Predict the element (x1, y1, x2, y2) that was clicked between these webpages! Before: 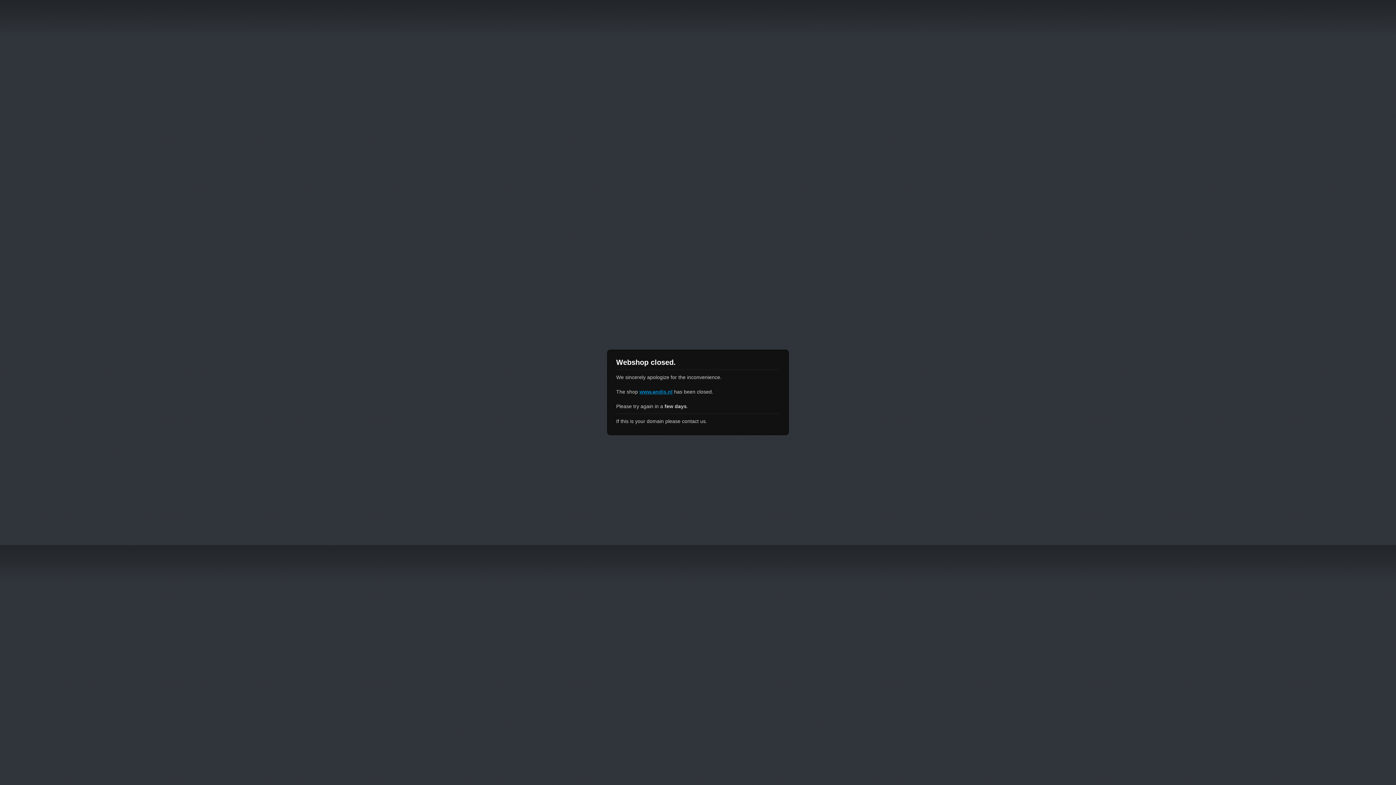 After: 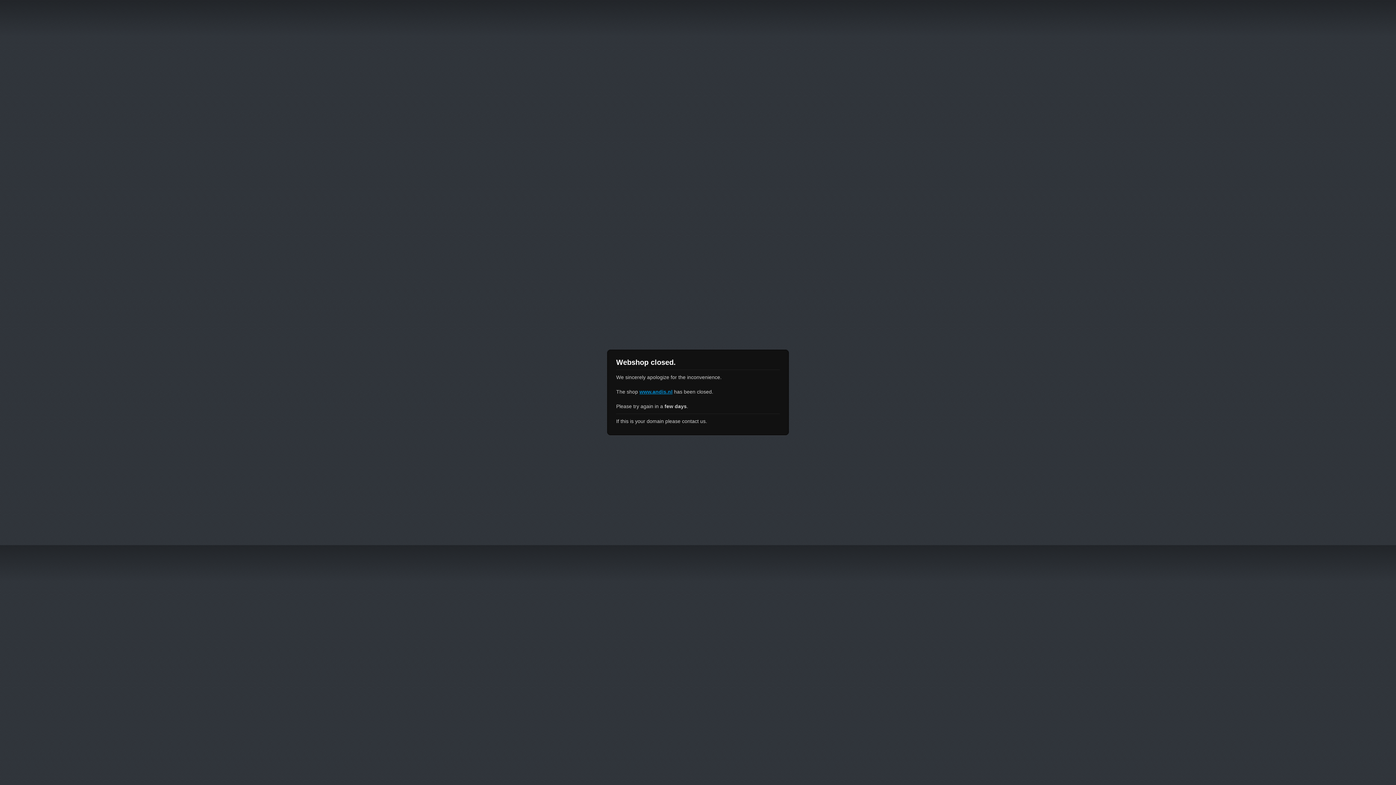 Action: label: www.andis.nl bbox: (639, 389, 672, 394)